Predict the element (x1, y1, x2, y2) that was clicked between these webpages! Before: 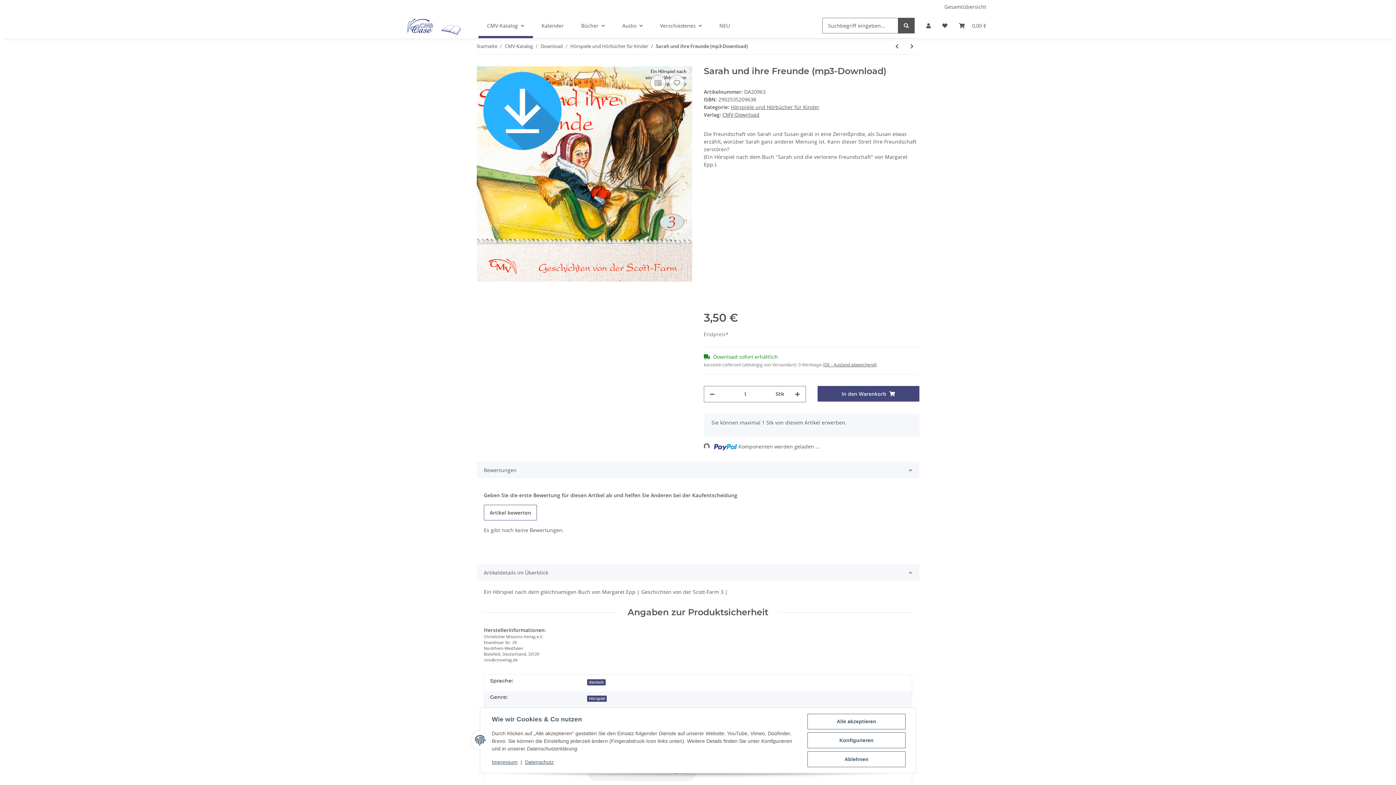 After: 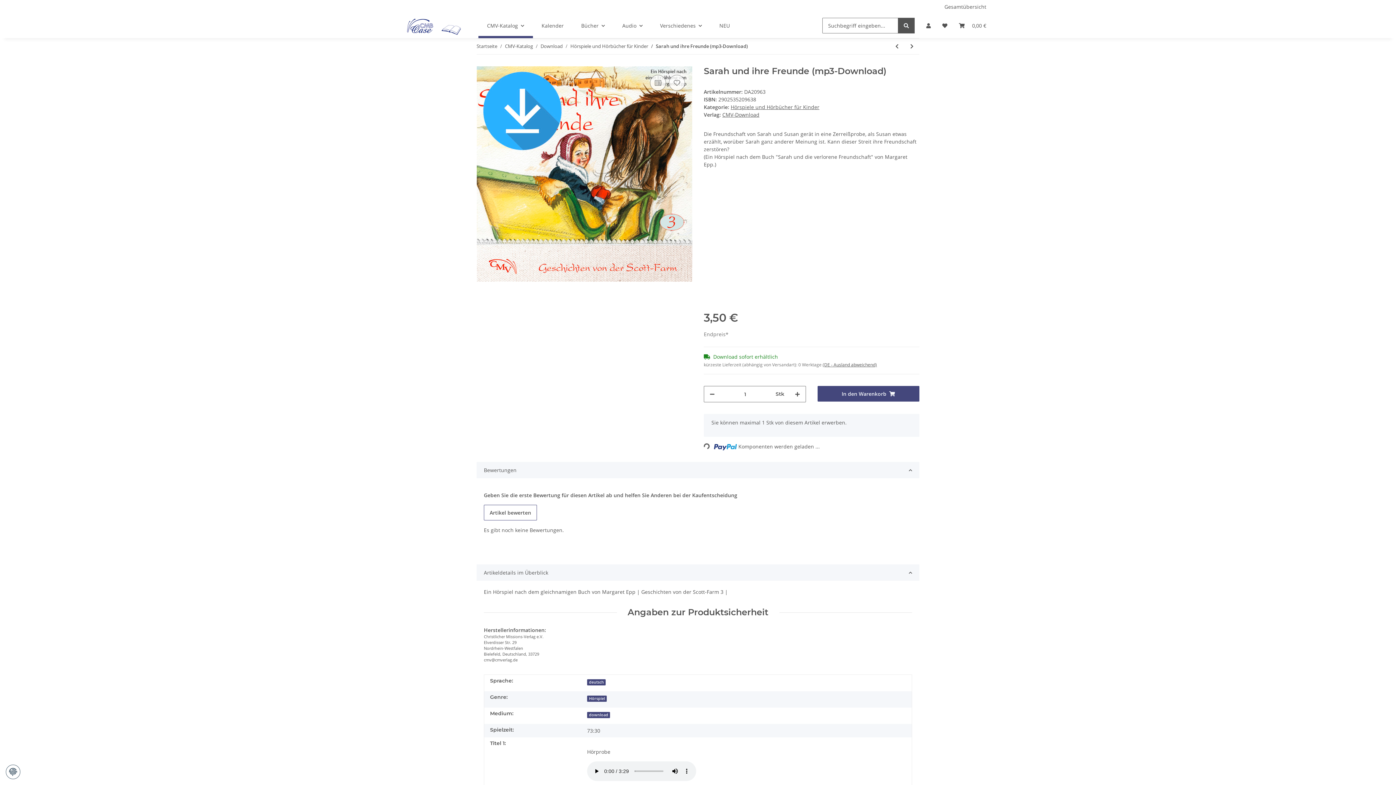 Action: bbox: (807, 751, 905, 767) label: Ablehnen